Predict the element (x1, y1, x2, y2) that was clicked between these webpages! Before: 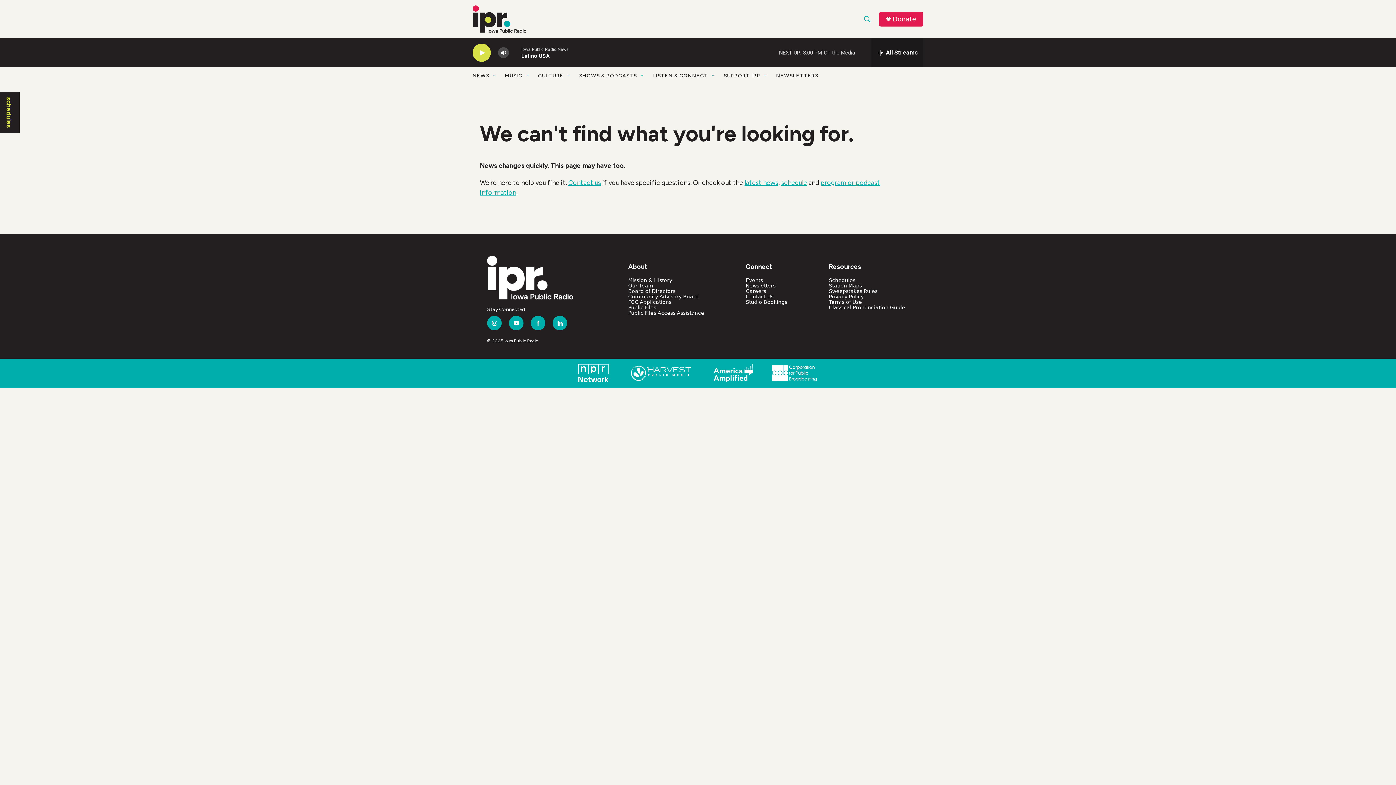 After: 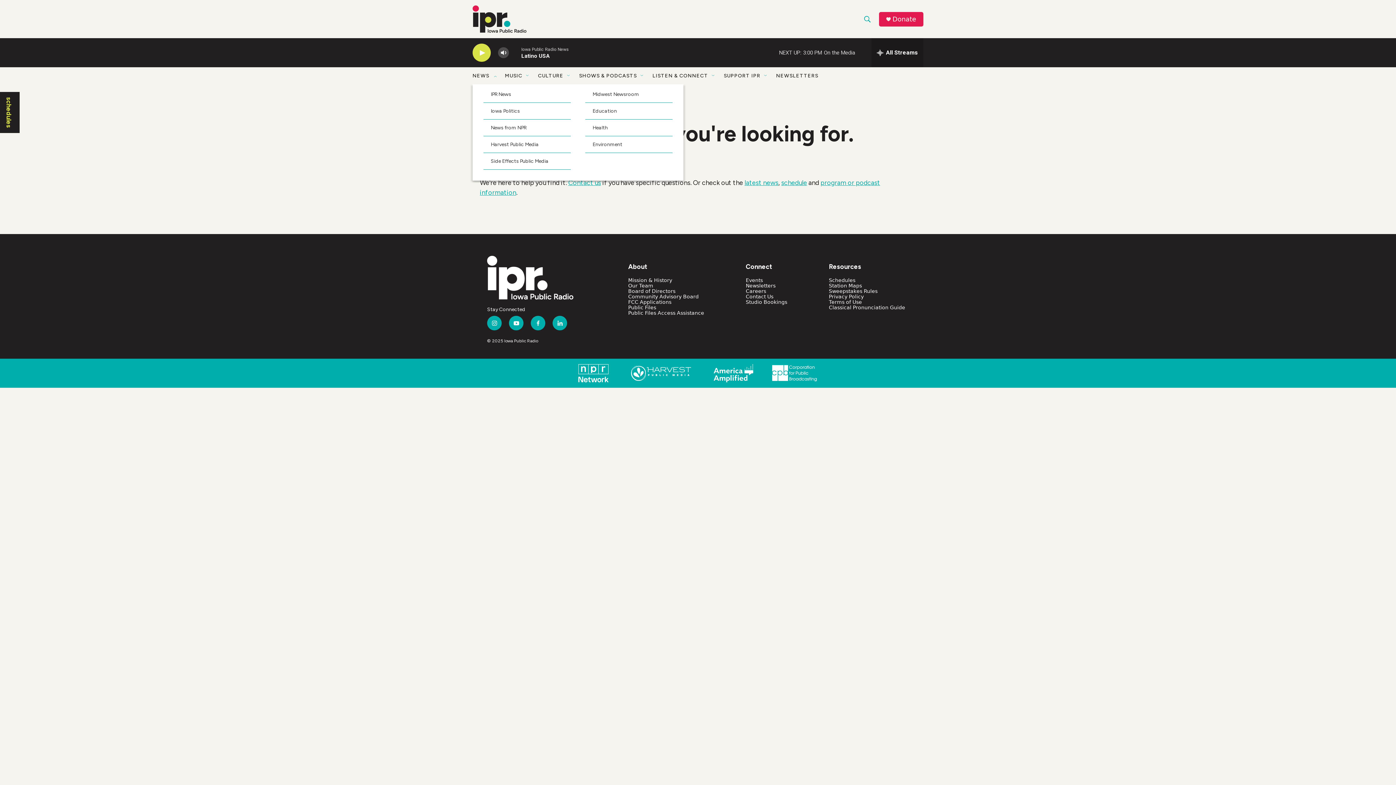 Action: label: Open Sub Navigation bbox: (492, 72, 497, 78)